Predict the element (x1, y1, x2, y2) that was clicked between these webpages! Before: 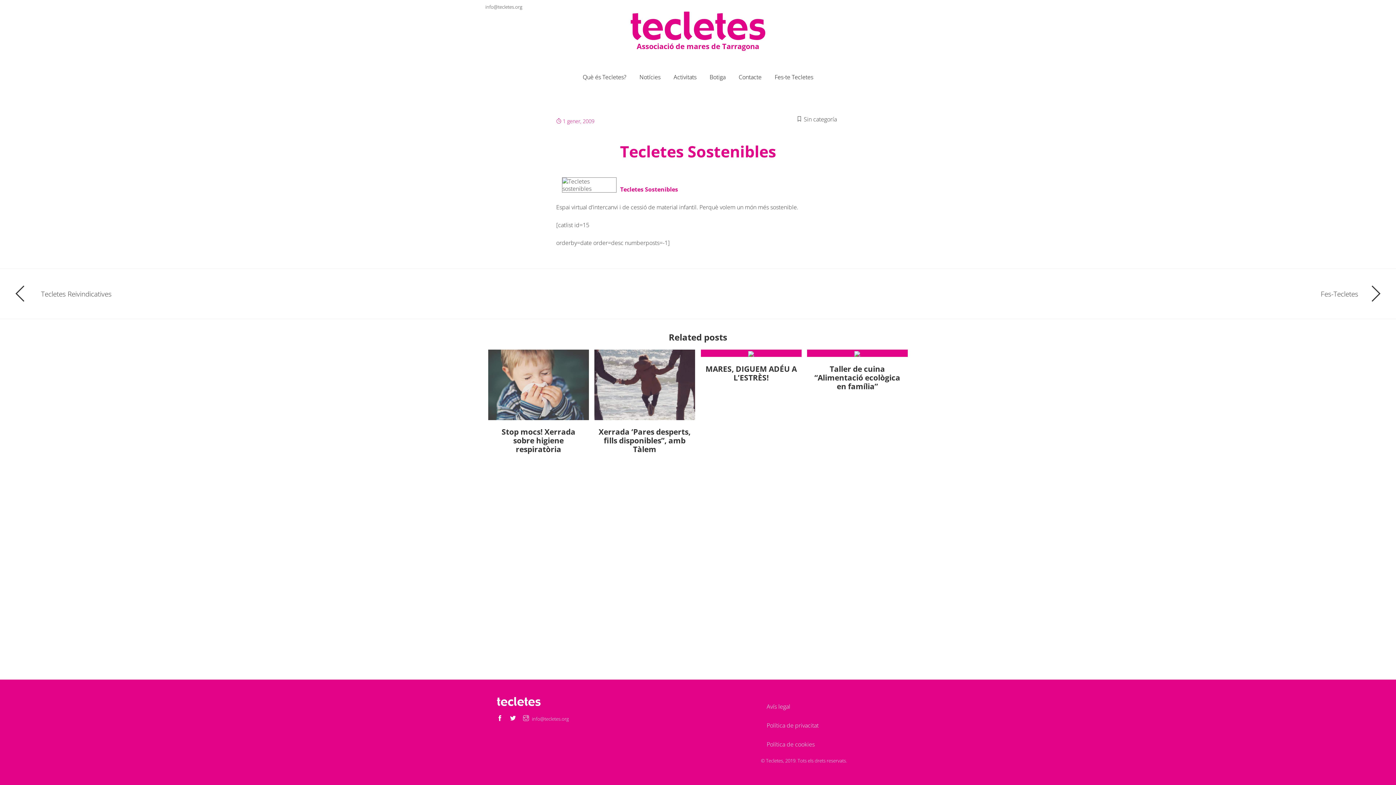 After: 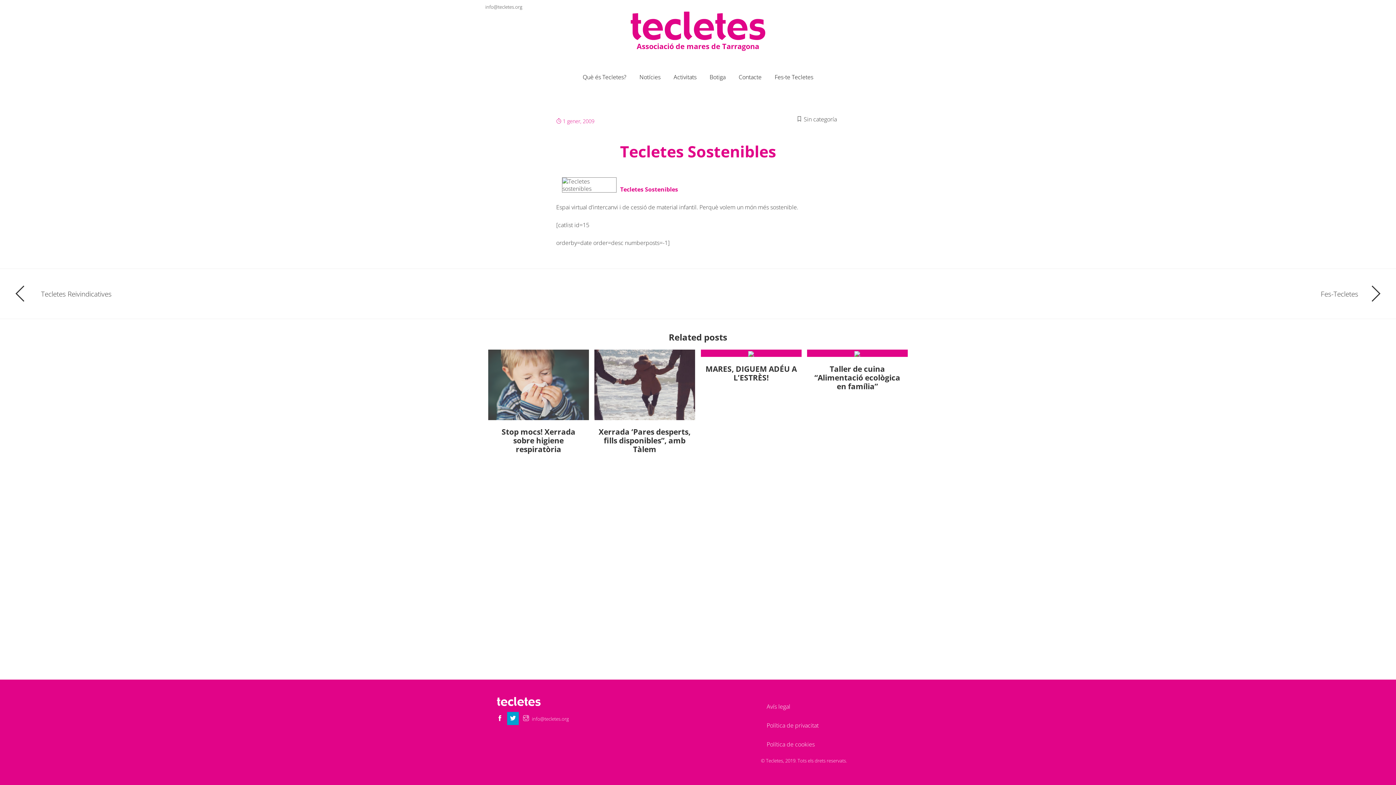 Action: bbox: (507, 712, 518, 725)